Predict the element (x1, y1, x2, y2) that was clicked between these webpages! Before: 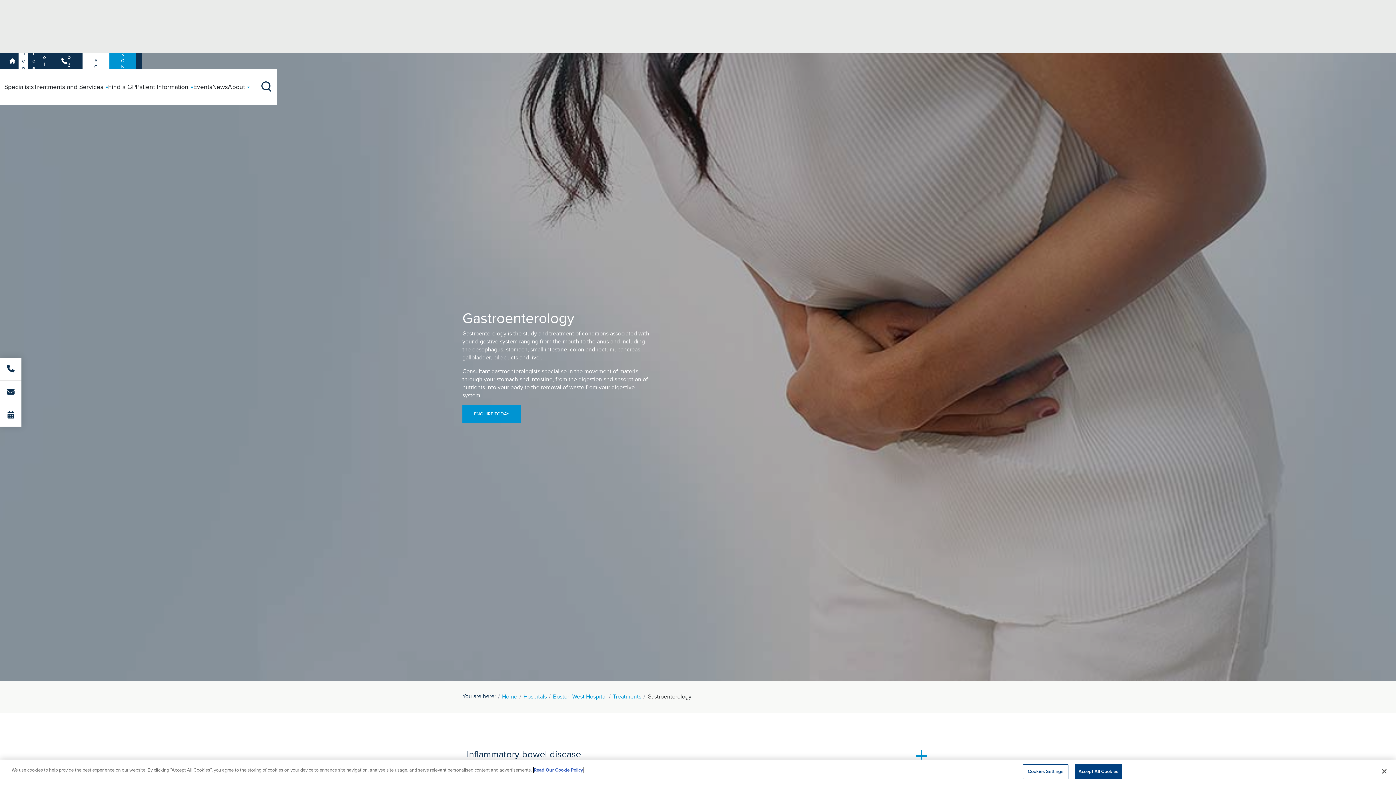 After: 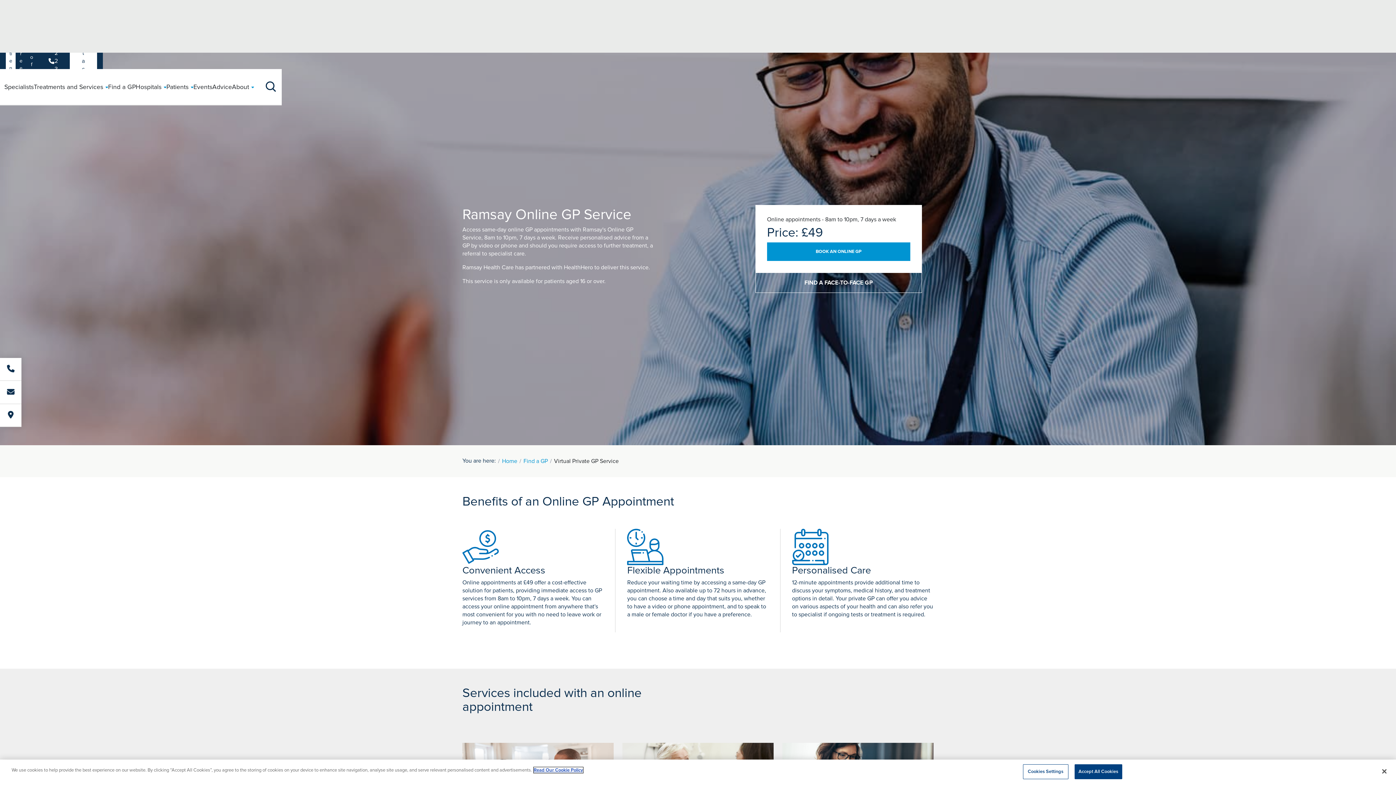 Action: bbox: (108, 69, 135, 105) label: Find a GP